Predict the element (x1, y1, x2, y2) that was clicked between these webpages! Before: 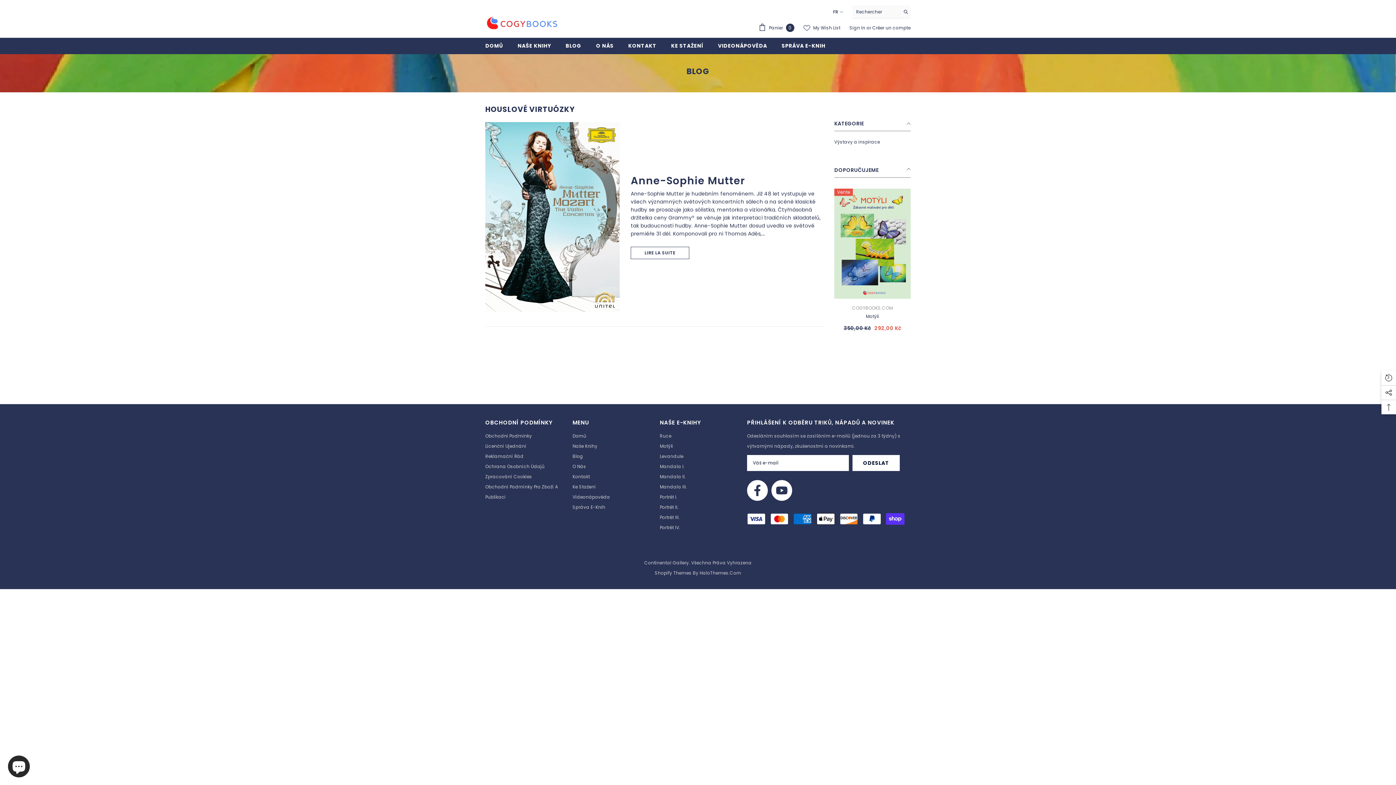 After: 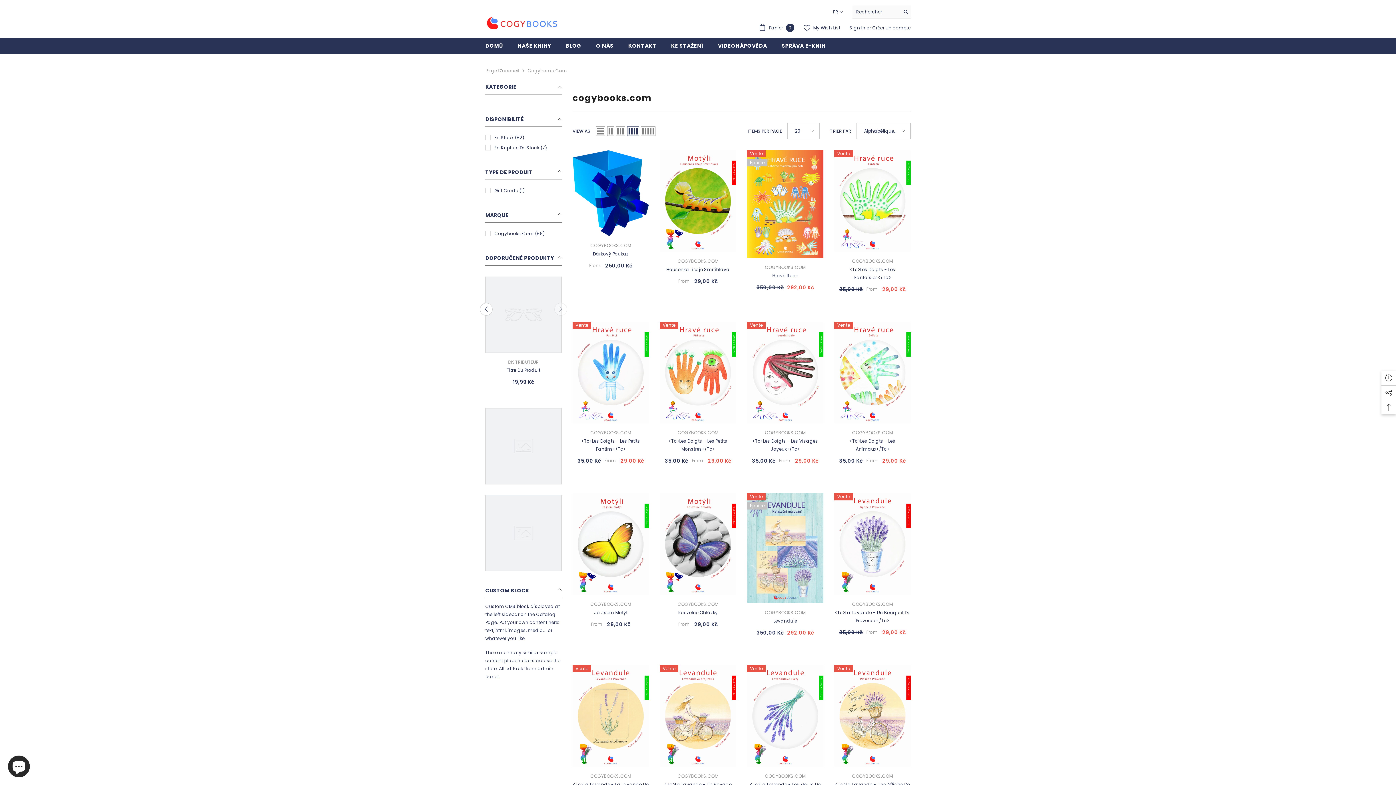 Action: label: COGYBOOKS.COM bbox: (852, 305, 893, 311)